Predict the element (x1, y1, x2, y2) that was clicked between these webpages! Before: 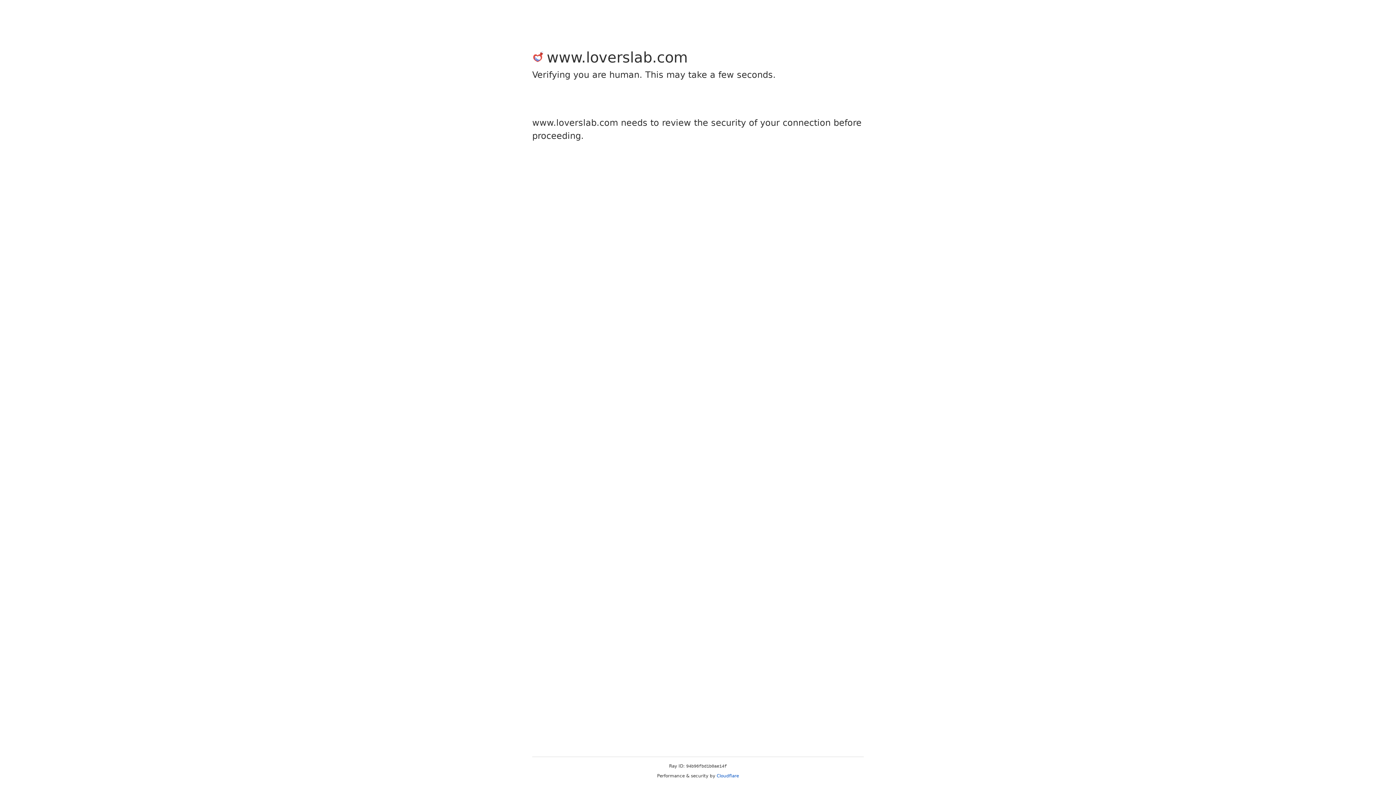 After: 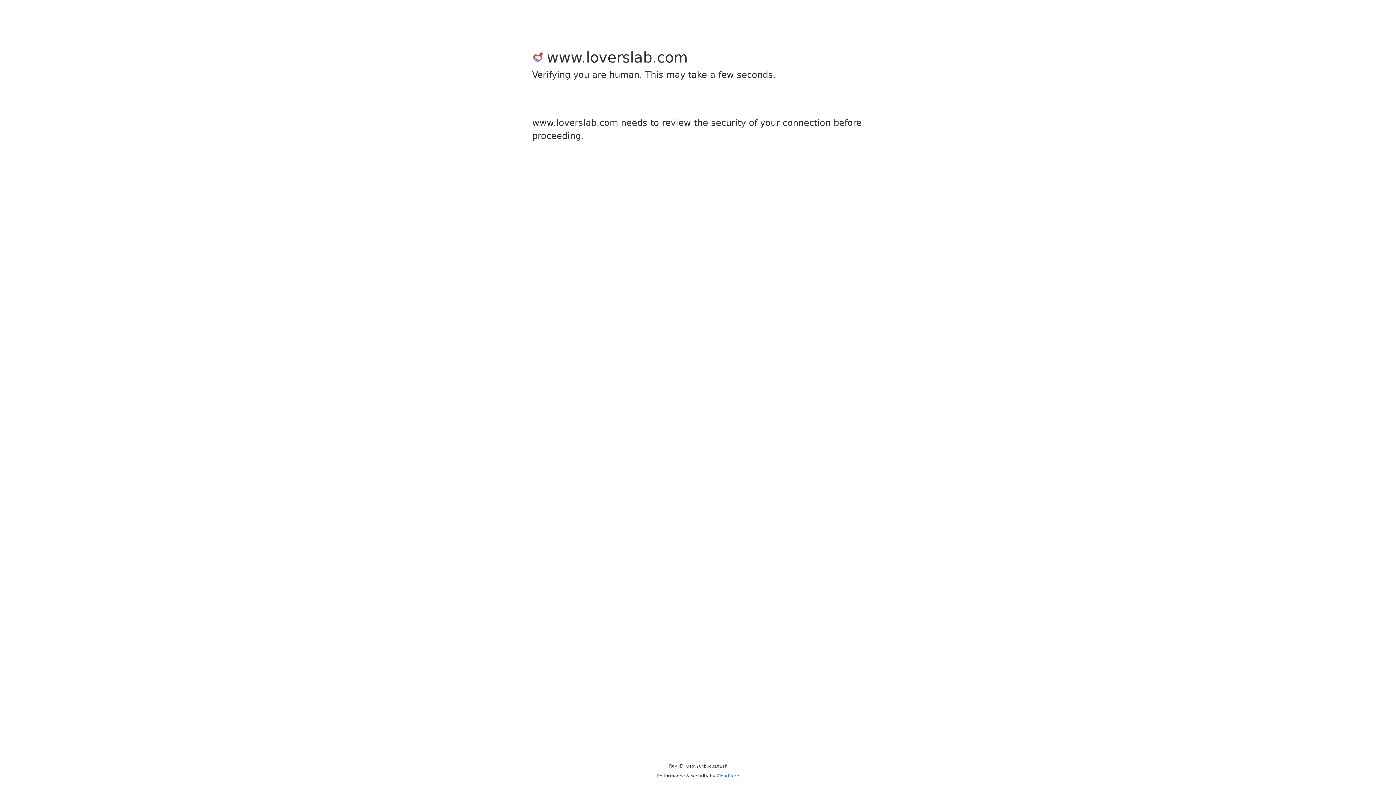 Action: bbox: (716, 773, 739, 778) label: Cloudflare